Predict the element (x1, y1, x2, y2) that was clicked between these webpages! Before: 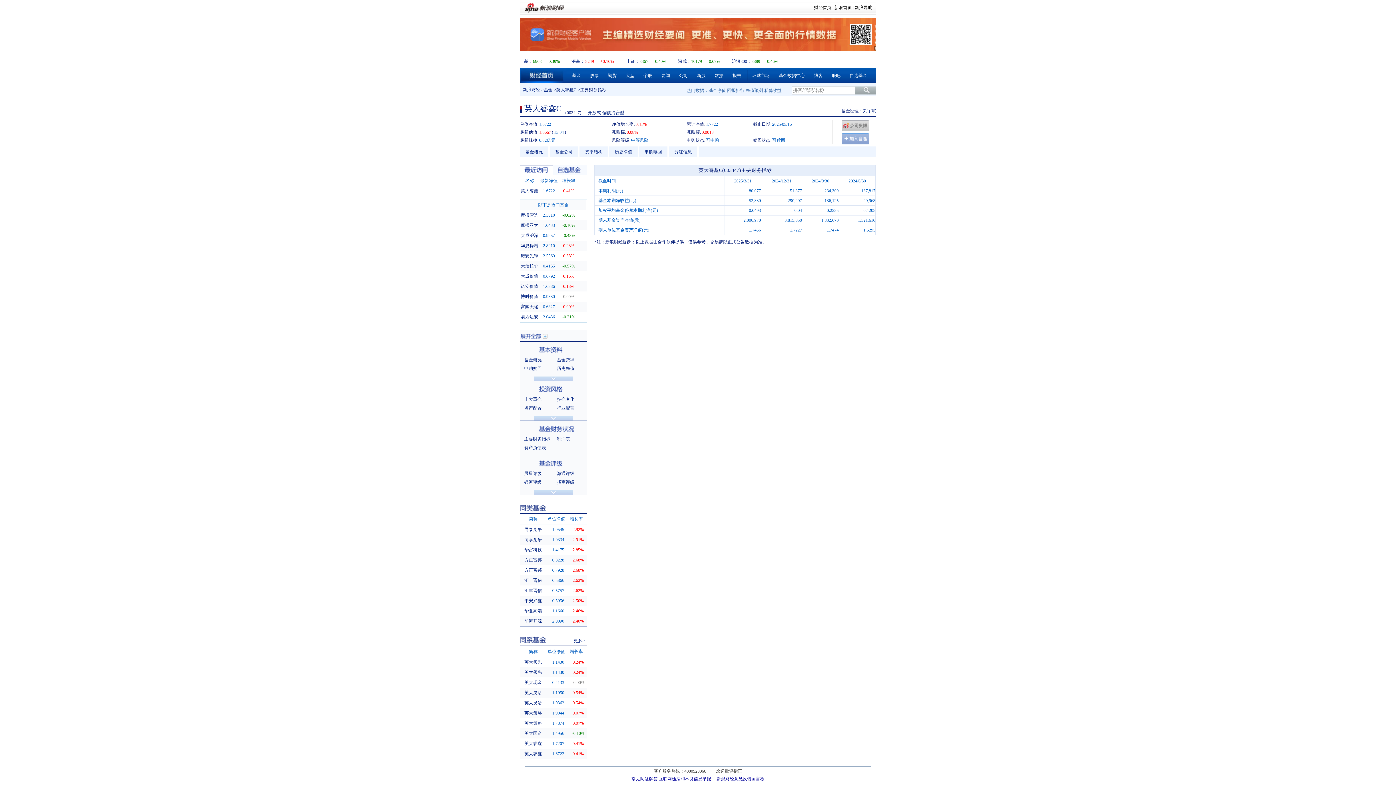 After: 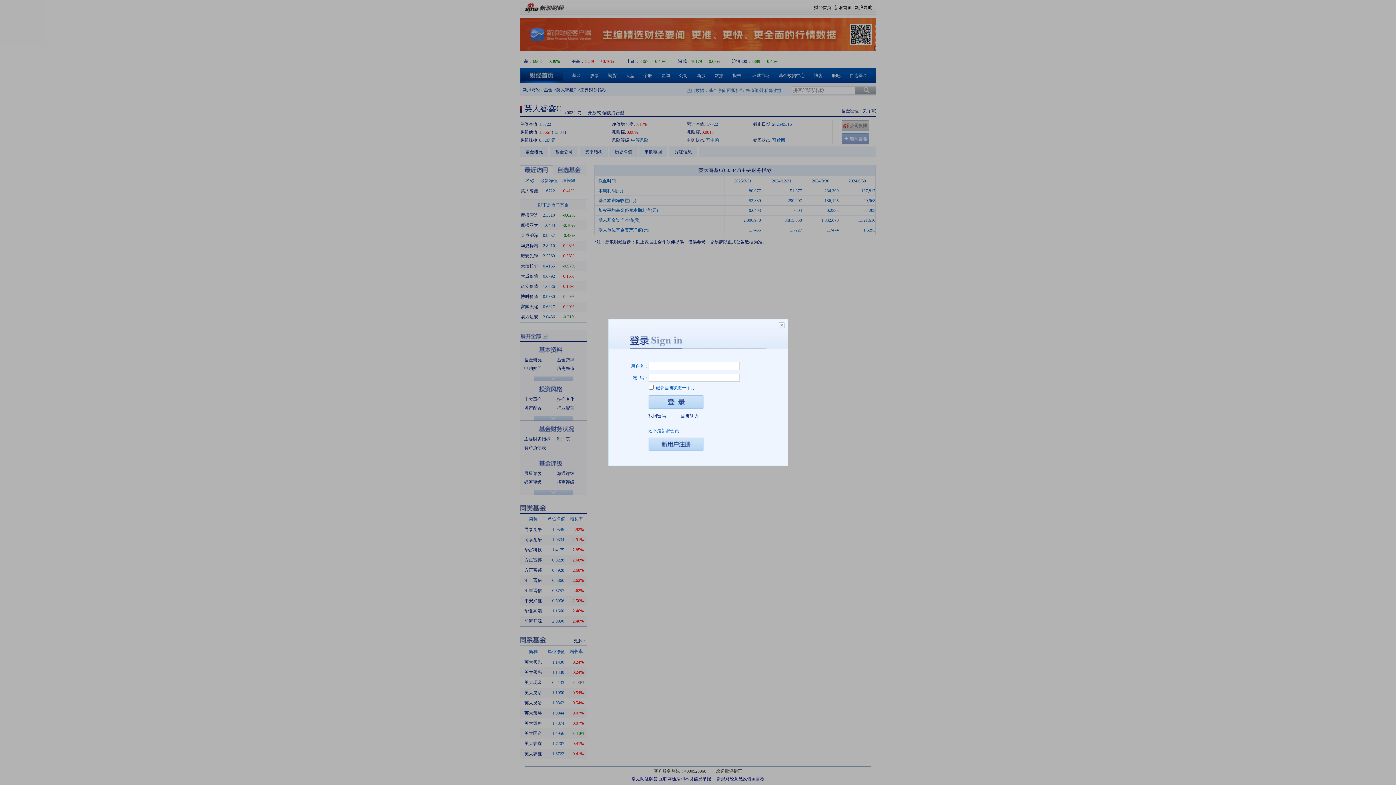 Action: bbox: (841, 133, 870, 145)